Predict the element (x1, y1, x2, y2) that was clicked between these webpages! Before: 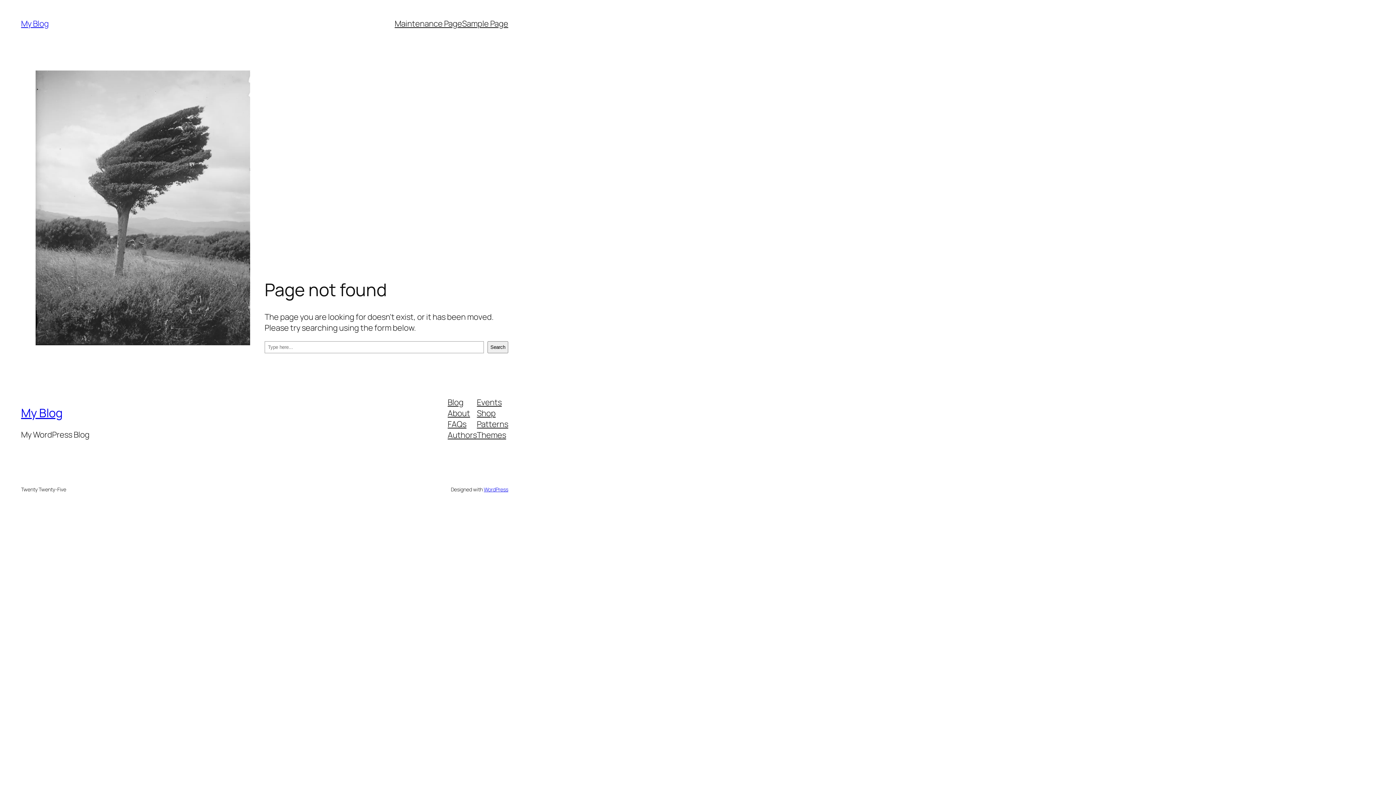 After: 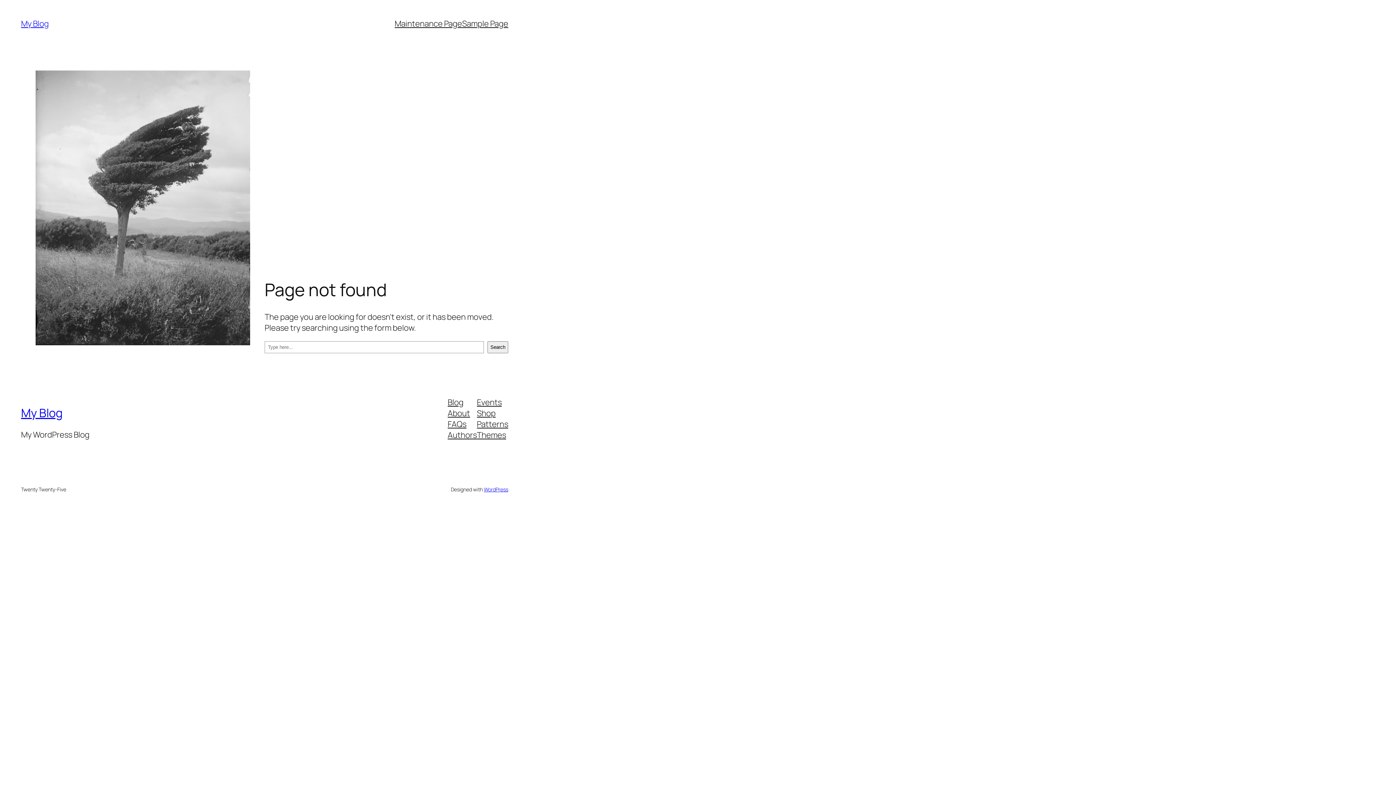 Action: bbox: (447, 429, 477, 440) label: Authors